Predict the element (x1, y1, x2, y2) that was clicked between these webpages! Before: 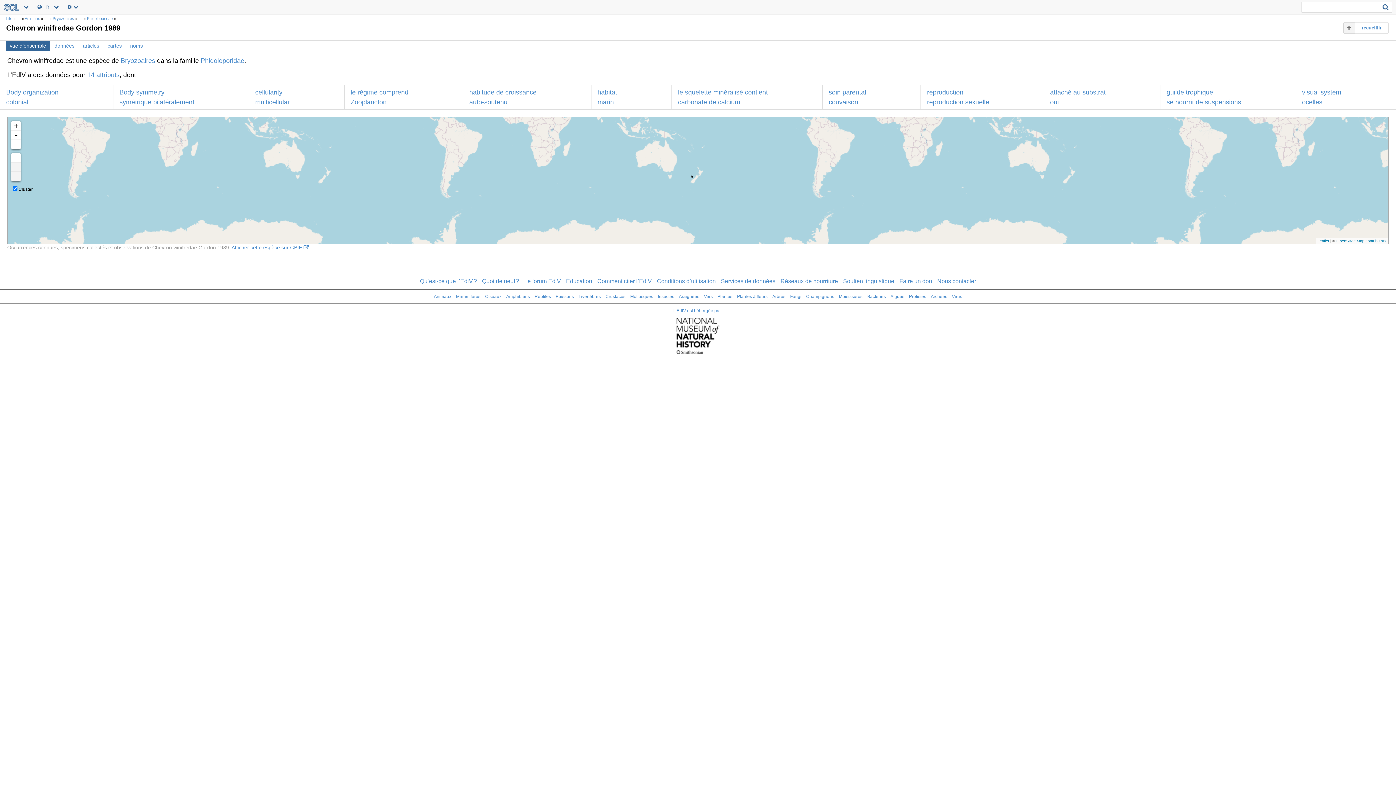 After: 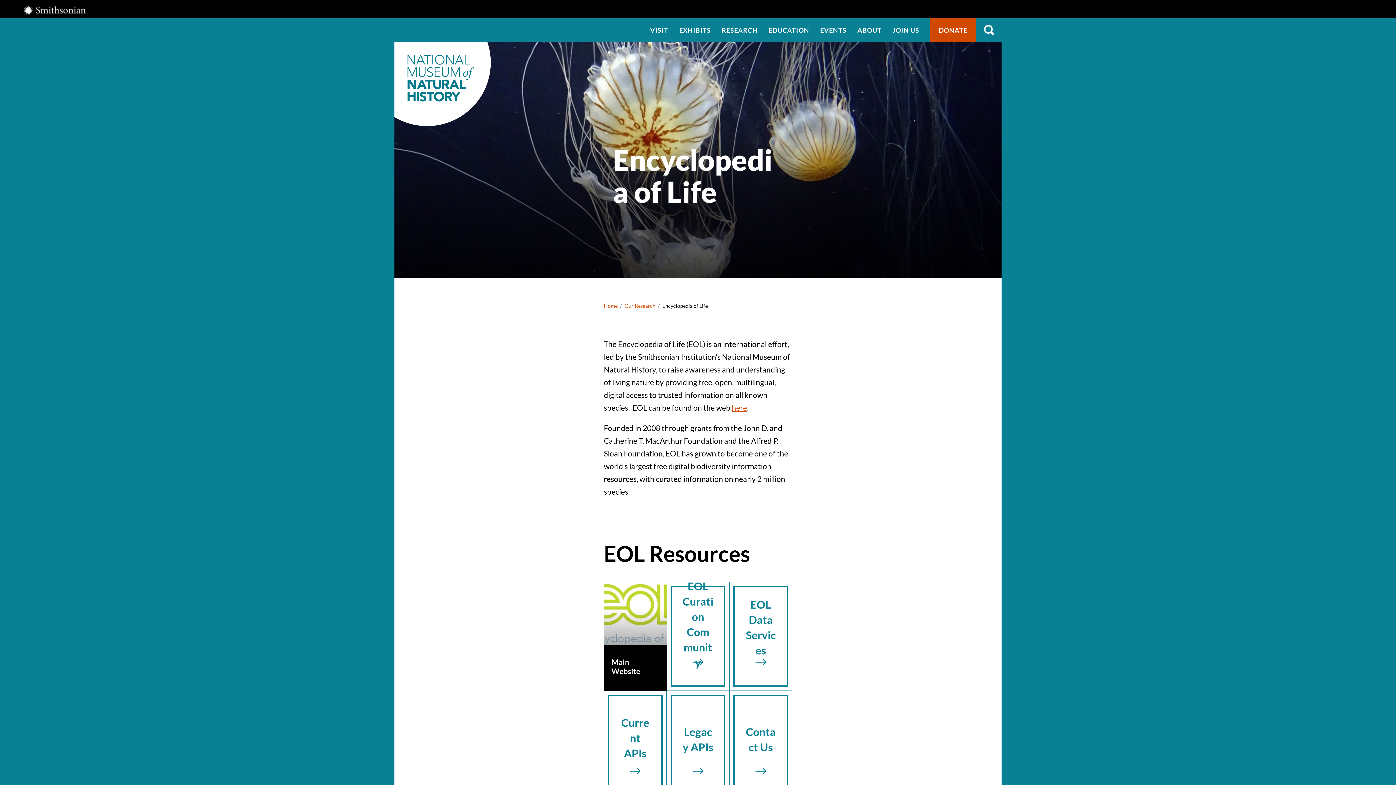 Action: label: L’EdlV est hébergée par : bbox: (3, 307, 1392, 338)